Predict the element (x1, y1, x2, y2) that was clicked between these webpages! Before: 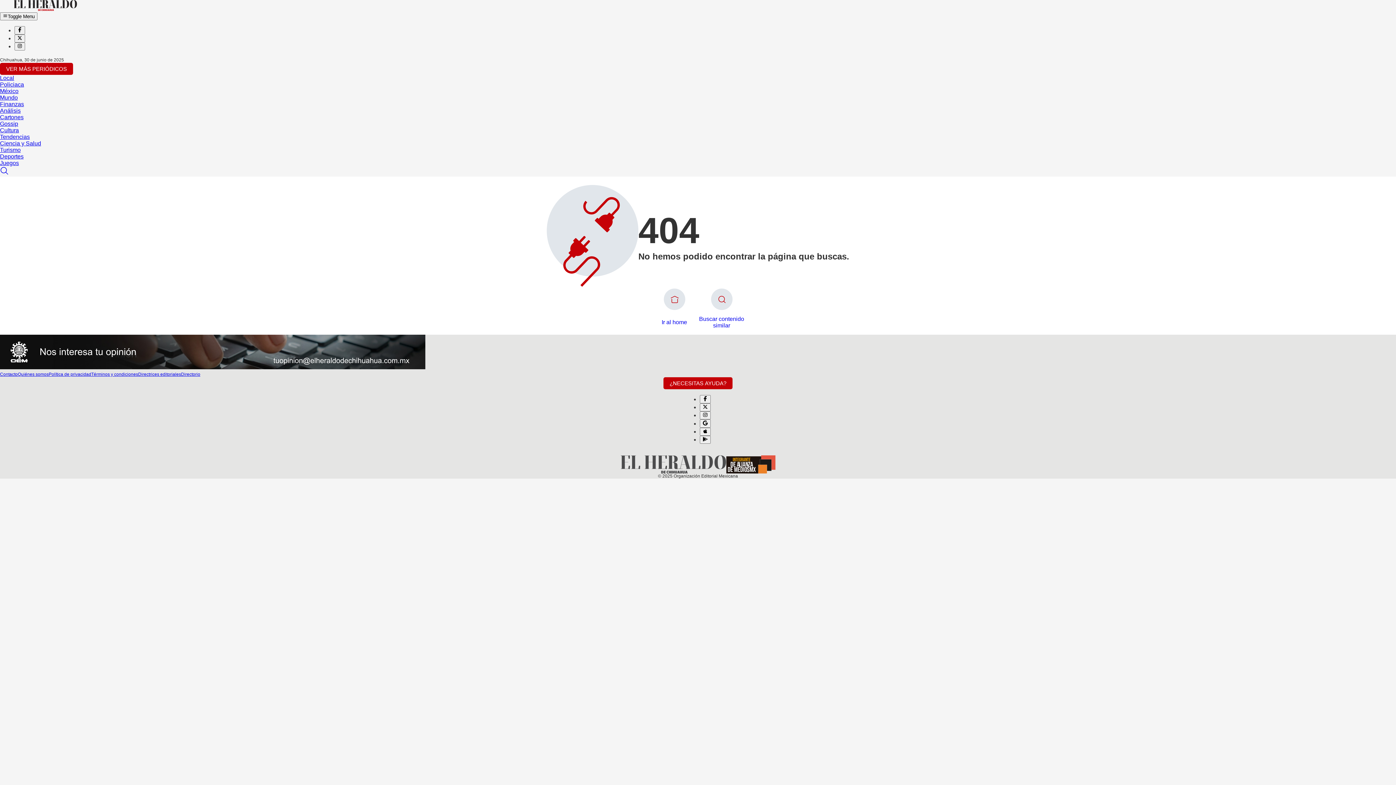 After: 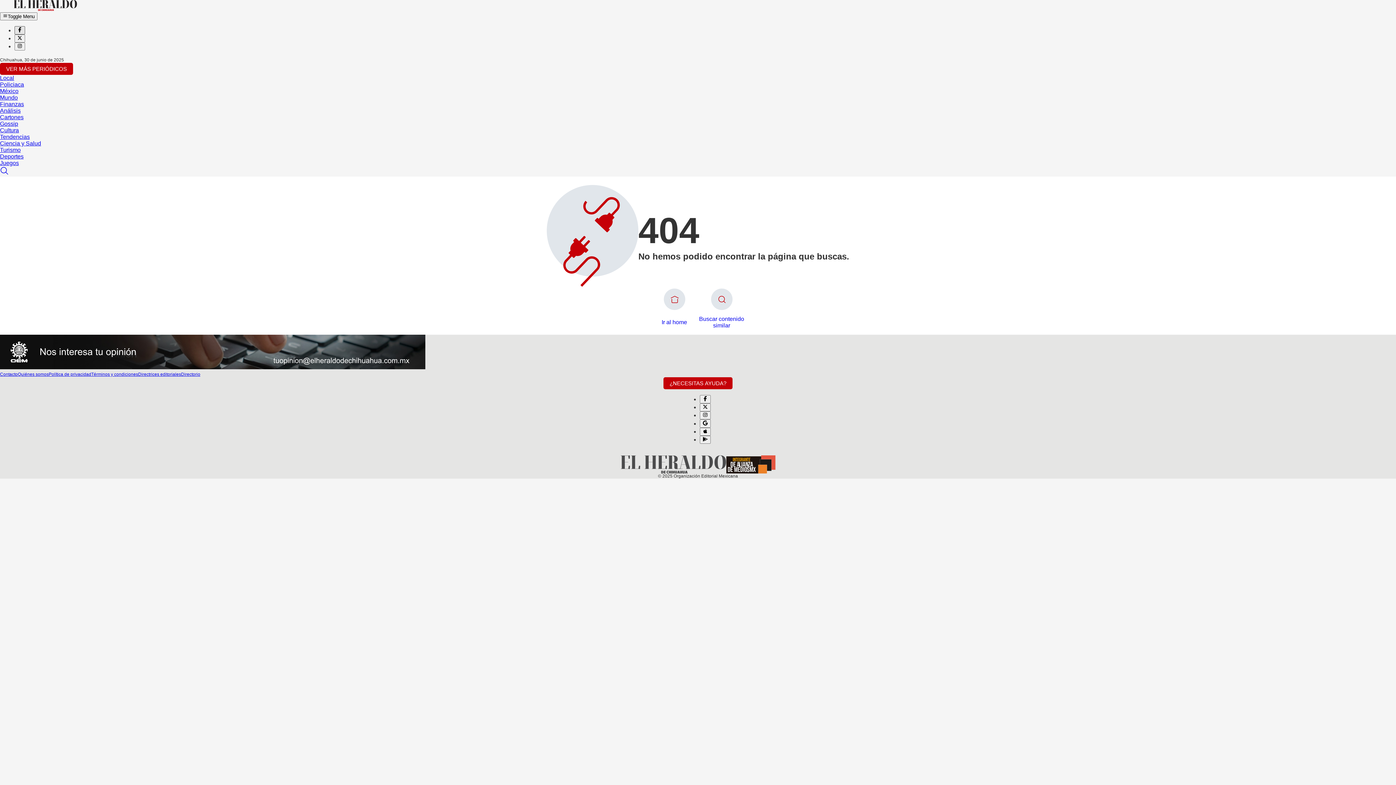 Action: bbox: (14, 26, 25, 34)